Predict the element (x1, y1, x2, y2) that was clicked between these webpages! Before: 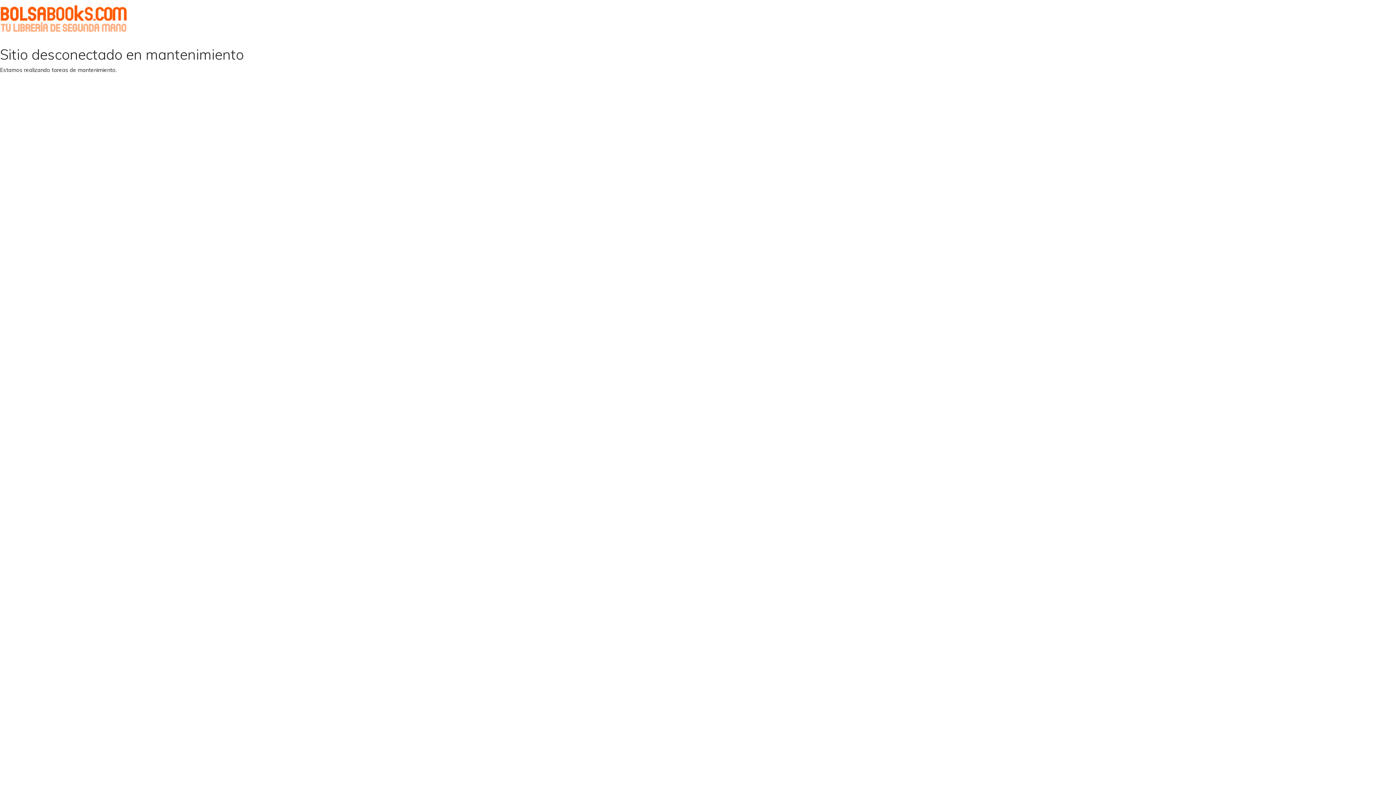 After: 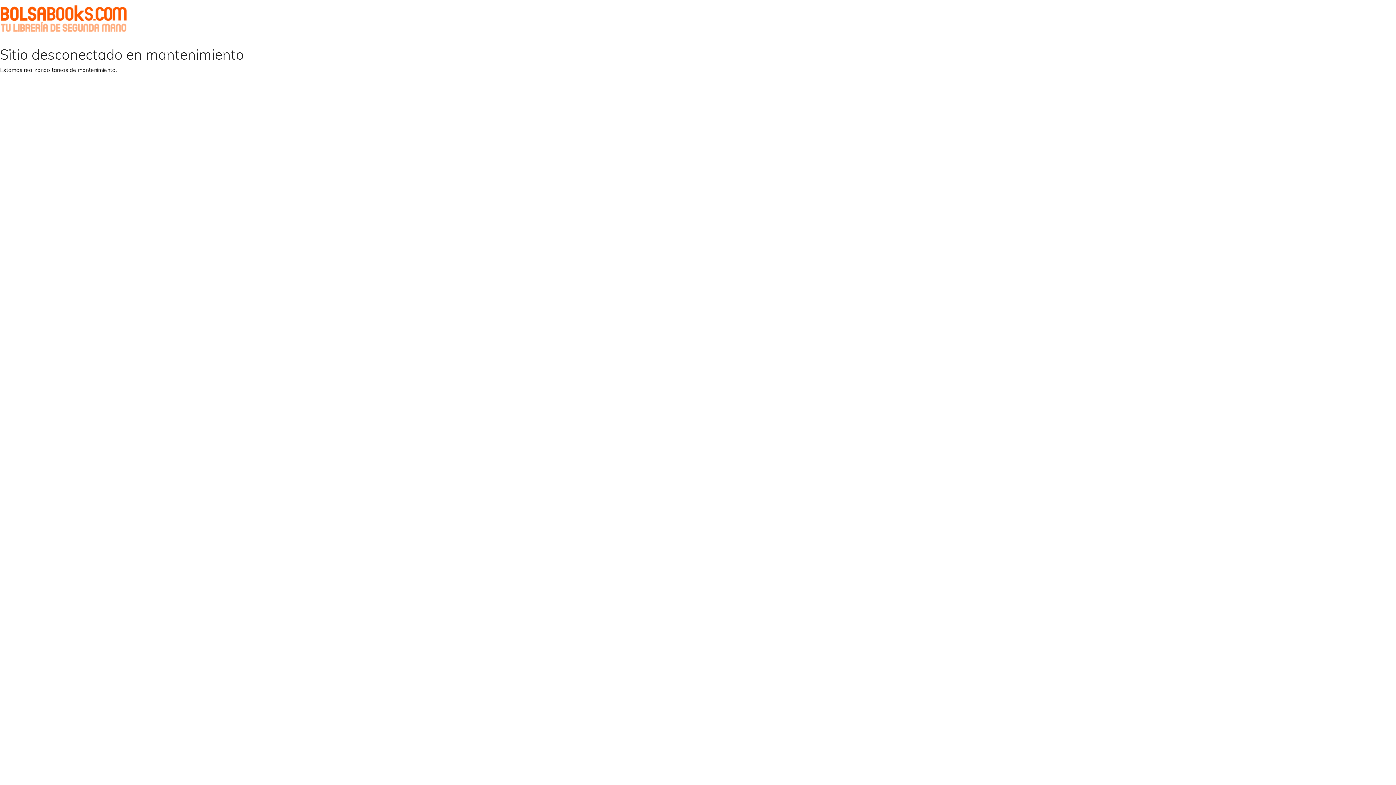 Action: bbox: (0, 15, 127, 22)